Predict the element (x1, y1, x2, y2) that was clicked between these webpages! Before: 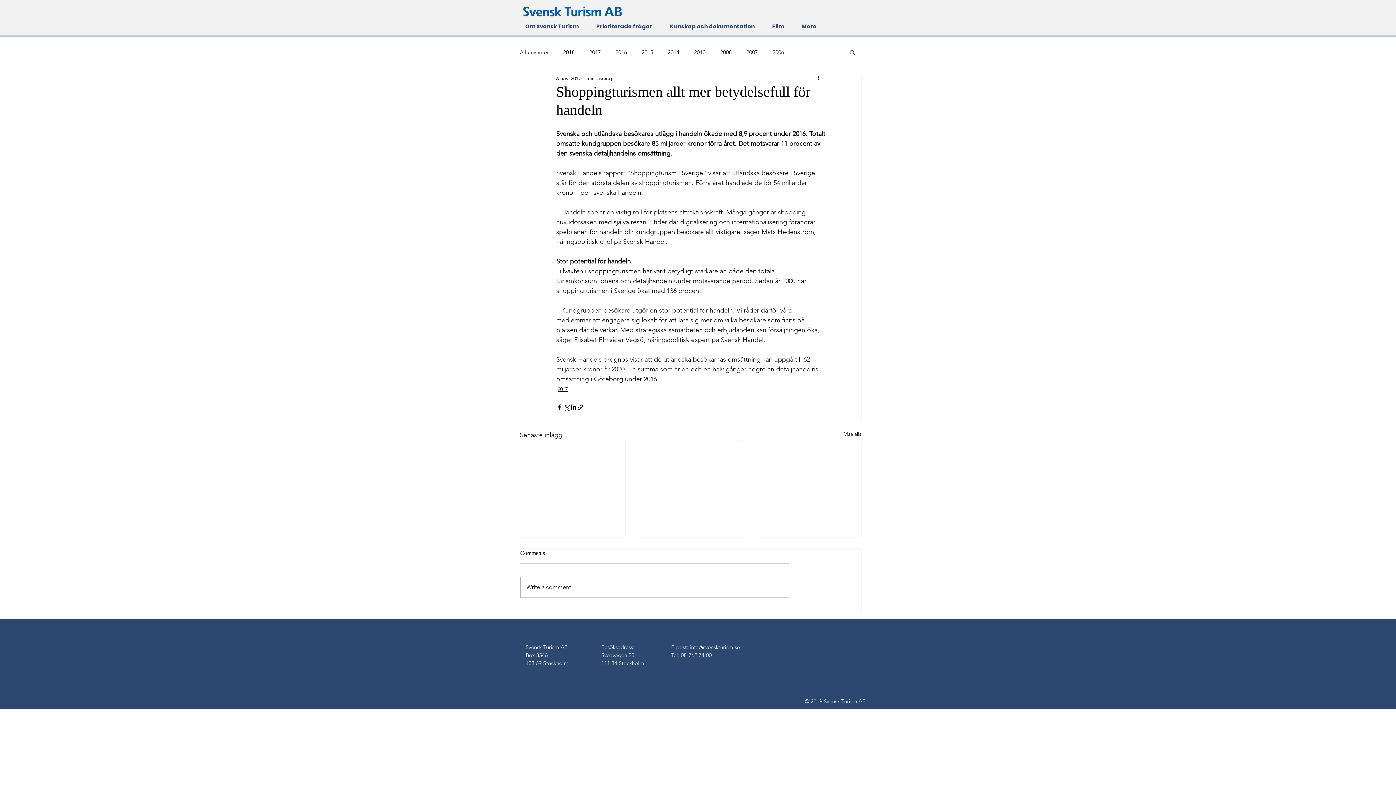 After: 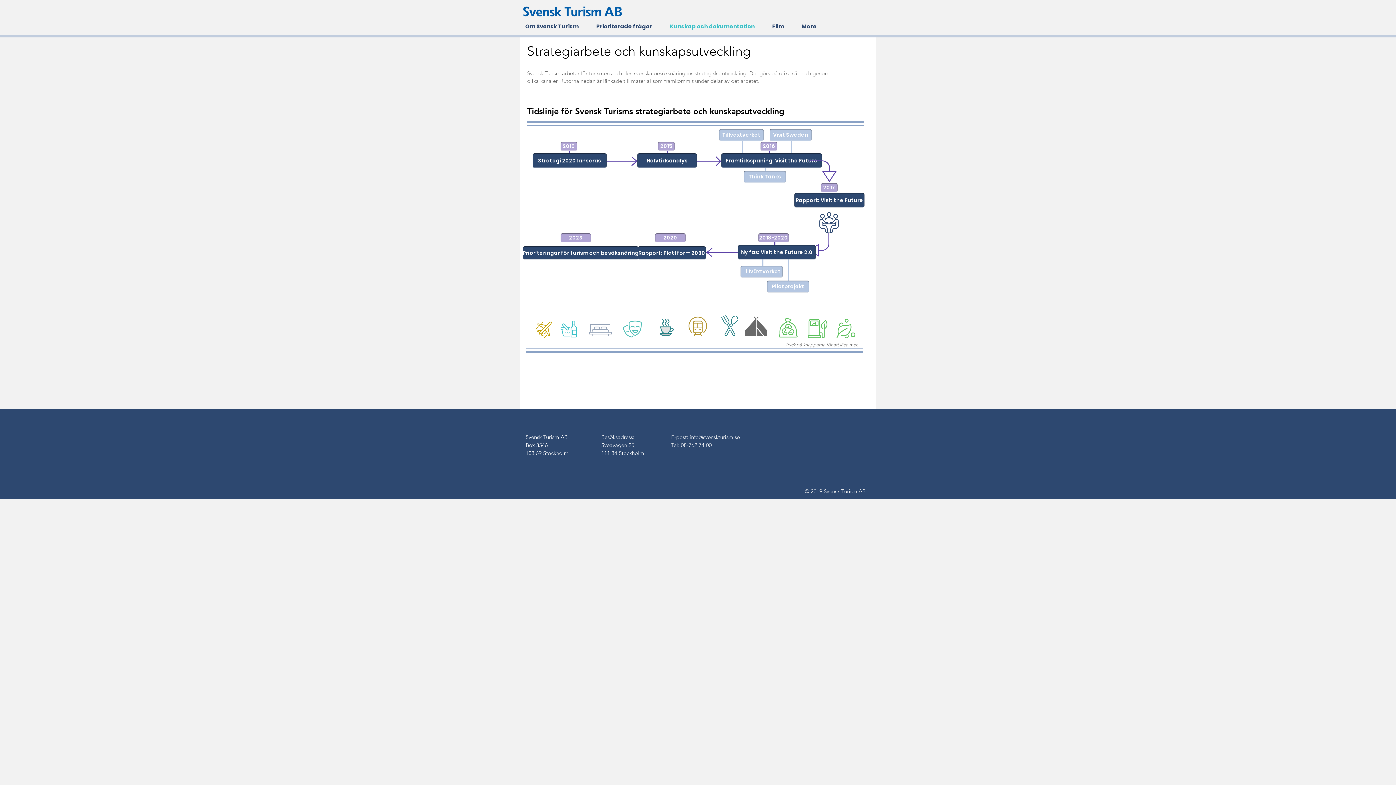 Action: bbox: (664, 22, 766, 29) label: Kunskap och dokumentation